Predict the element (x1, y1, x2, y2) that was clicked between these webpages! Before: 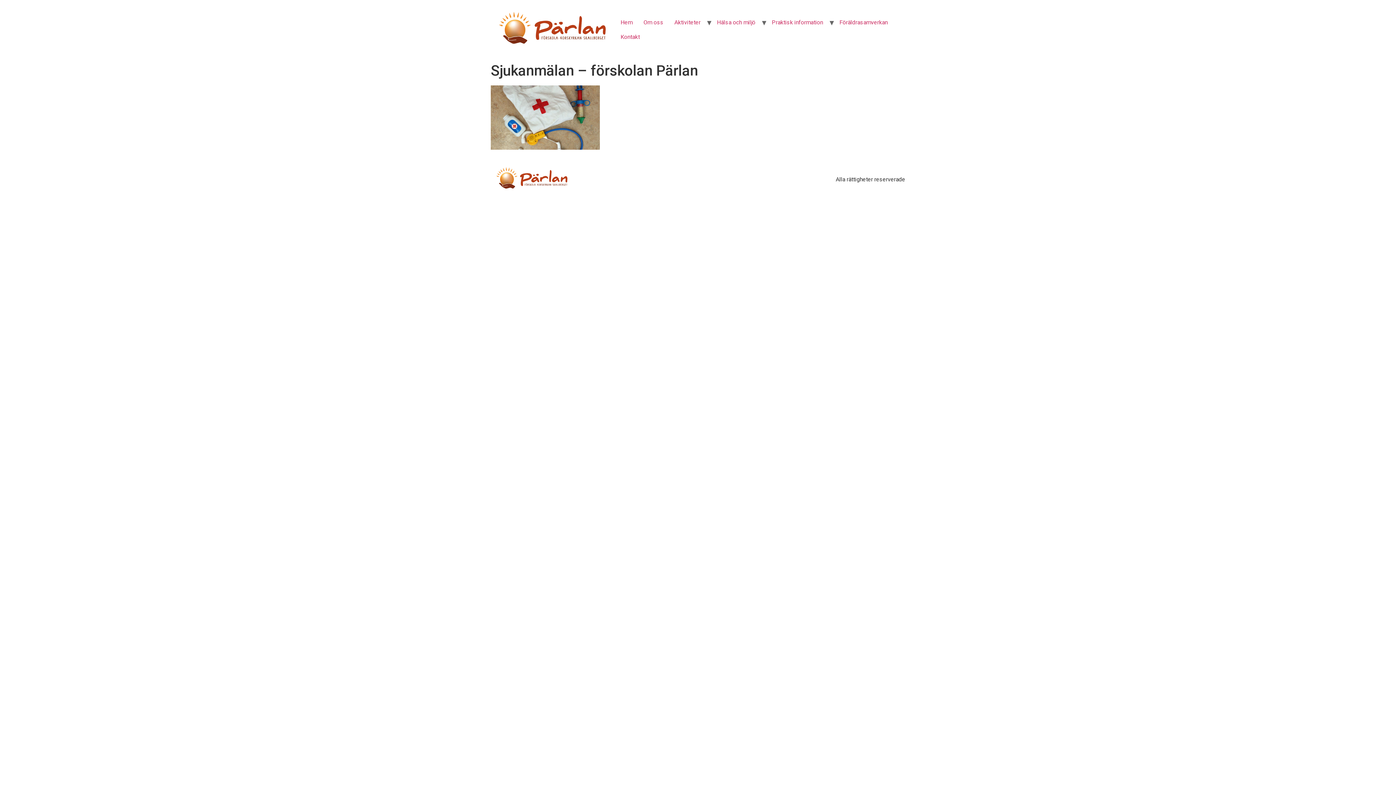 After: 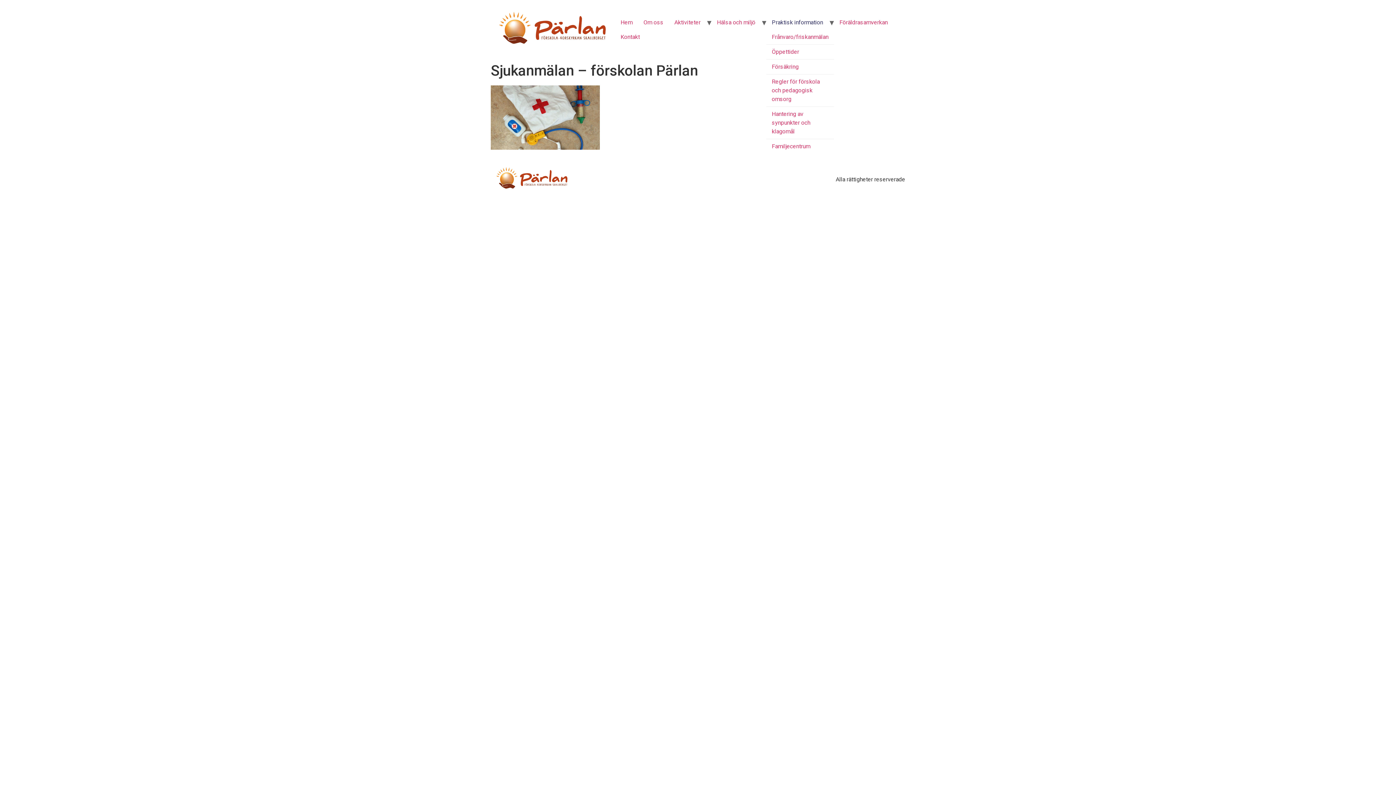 Action: label: Praktisk information bbox: (766, 15, 828, 29)